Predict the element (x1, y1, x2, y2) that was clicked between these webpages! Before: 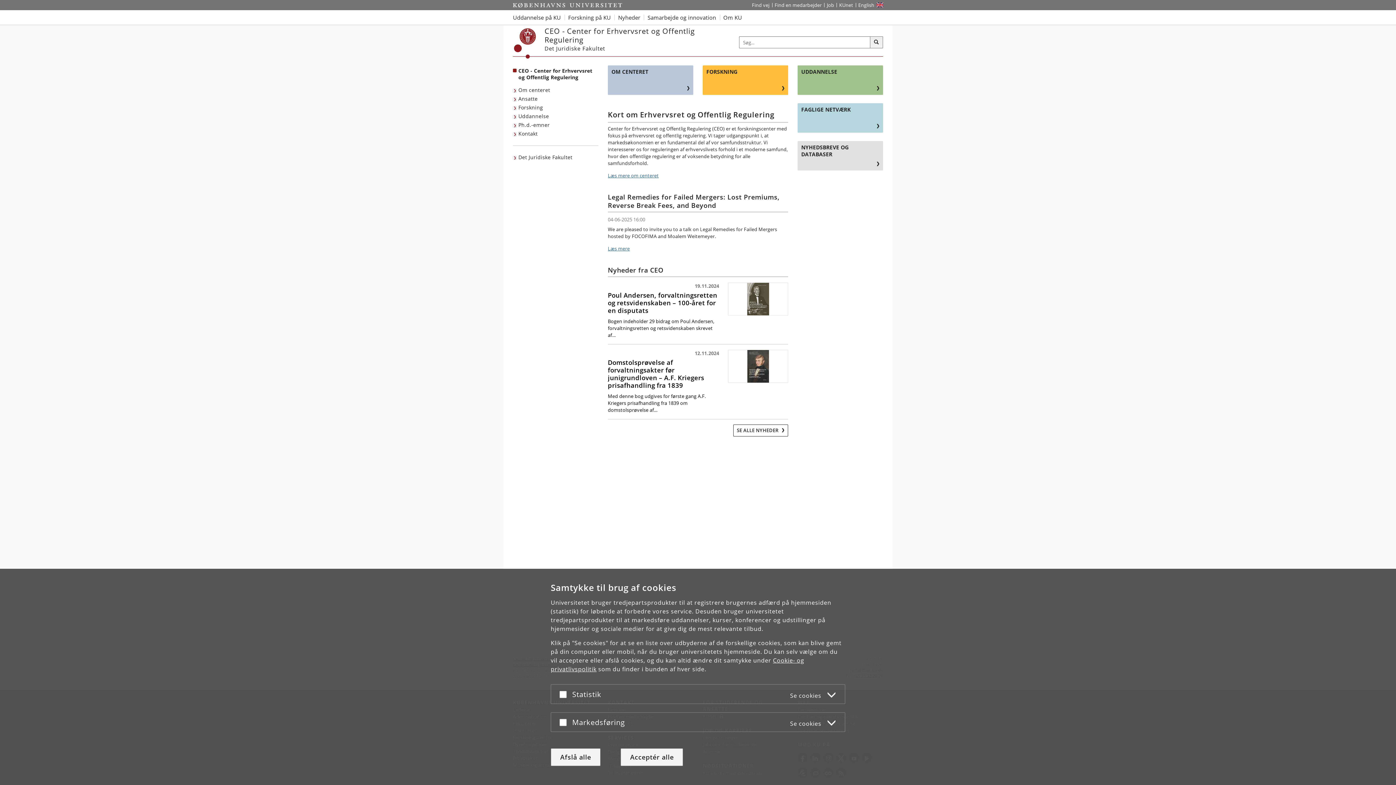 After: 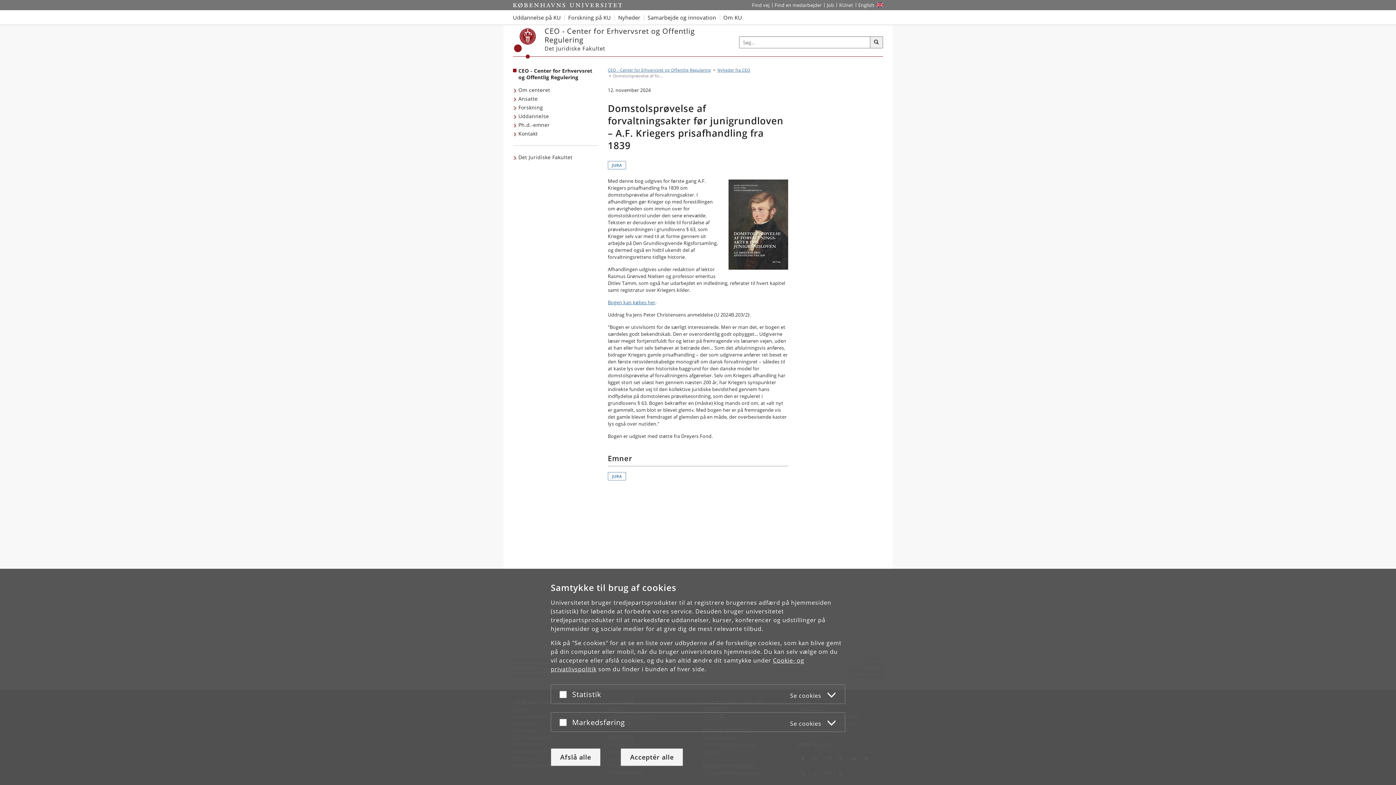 Action: label: 12.11.2024
Domstolsprøvelse af forvaltningsakter før junigrundloven – A.F. Kriegers prisafhandling fra 1839
Med denne bog udgives for første gang A.F. Kriegers prisafhandling fra 1839 om domstolsprøvelse af… bbox: (608, 350, 788, 413)